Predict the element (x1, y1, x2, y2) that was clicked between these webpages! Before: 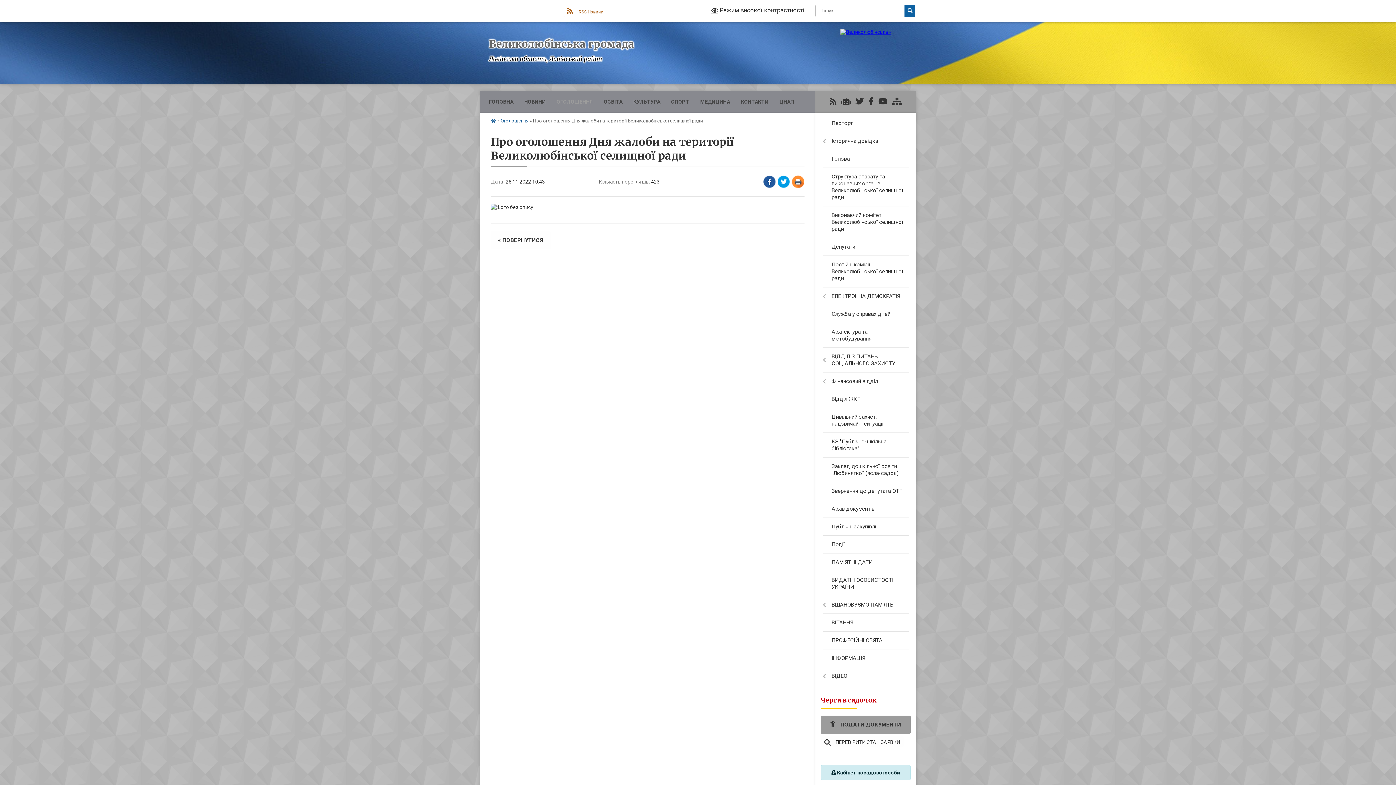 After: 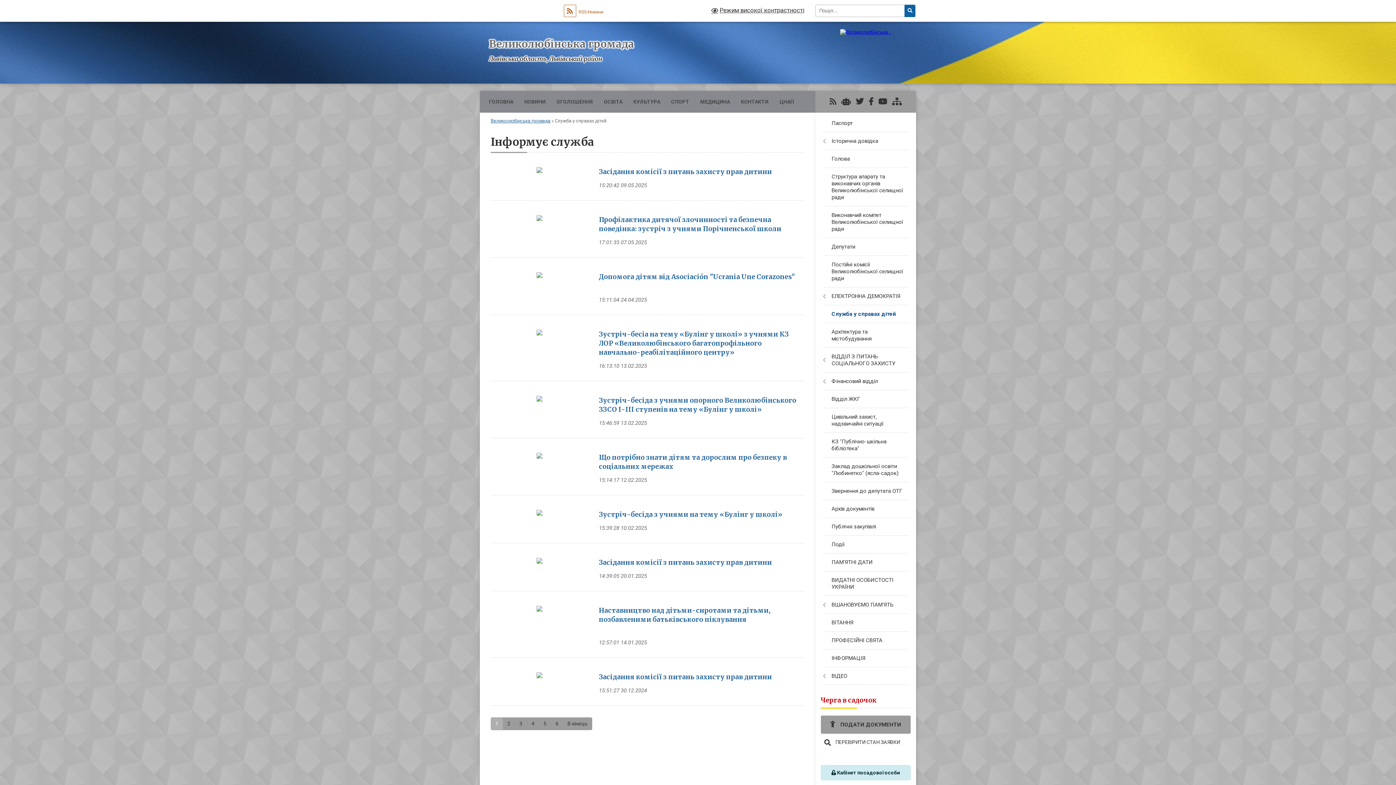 Action: bbox: (815, 305, 916, 323) label: Служба у справах дітей